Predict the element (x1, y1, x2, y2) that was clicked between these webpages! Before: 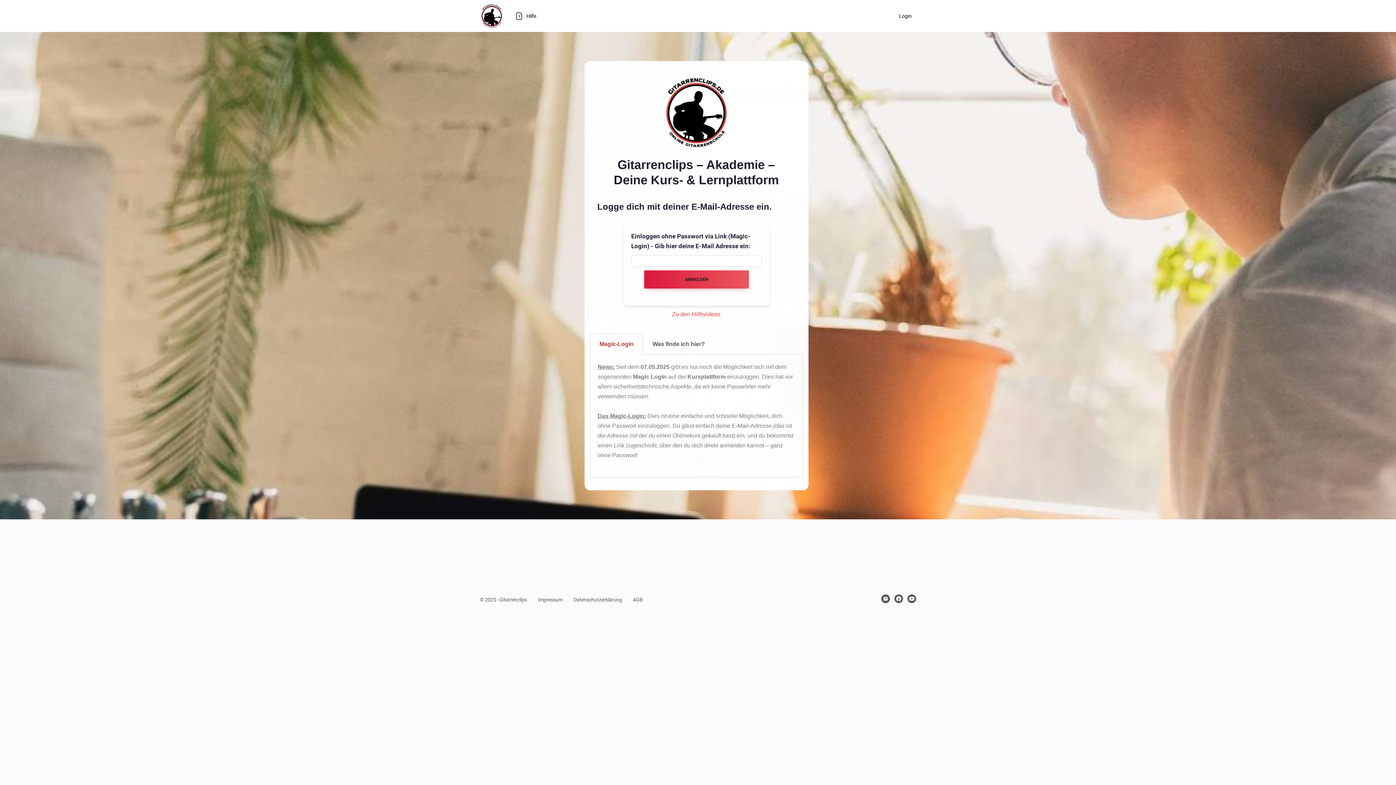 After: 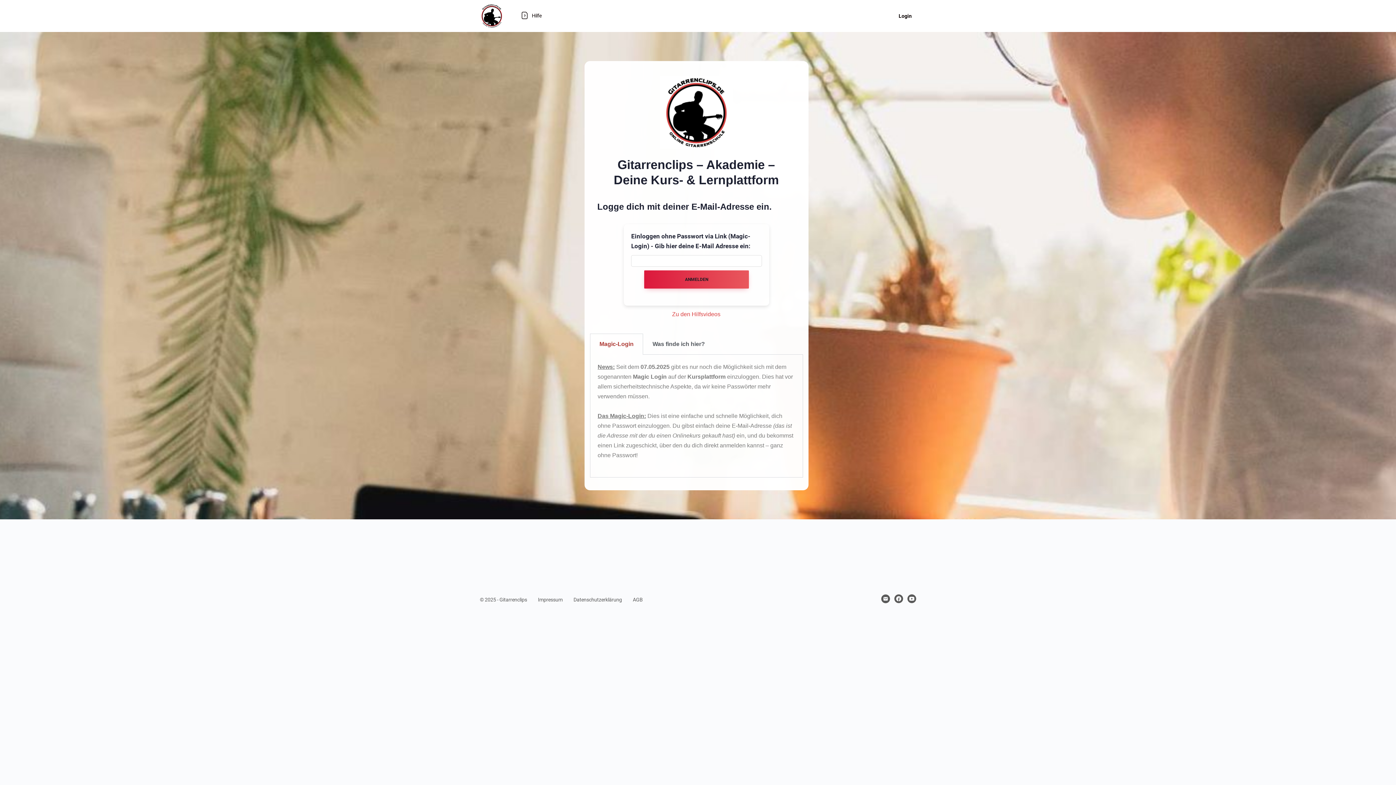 Action: bbox: (894, 7, 916, 24) label: Login